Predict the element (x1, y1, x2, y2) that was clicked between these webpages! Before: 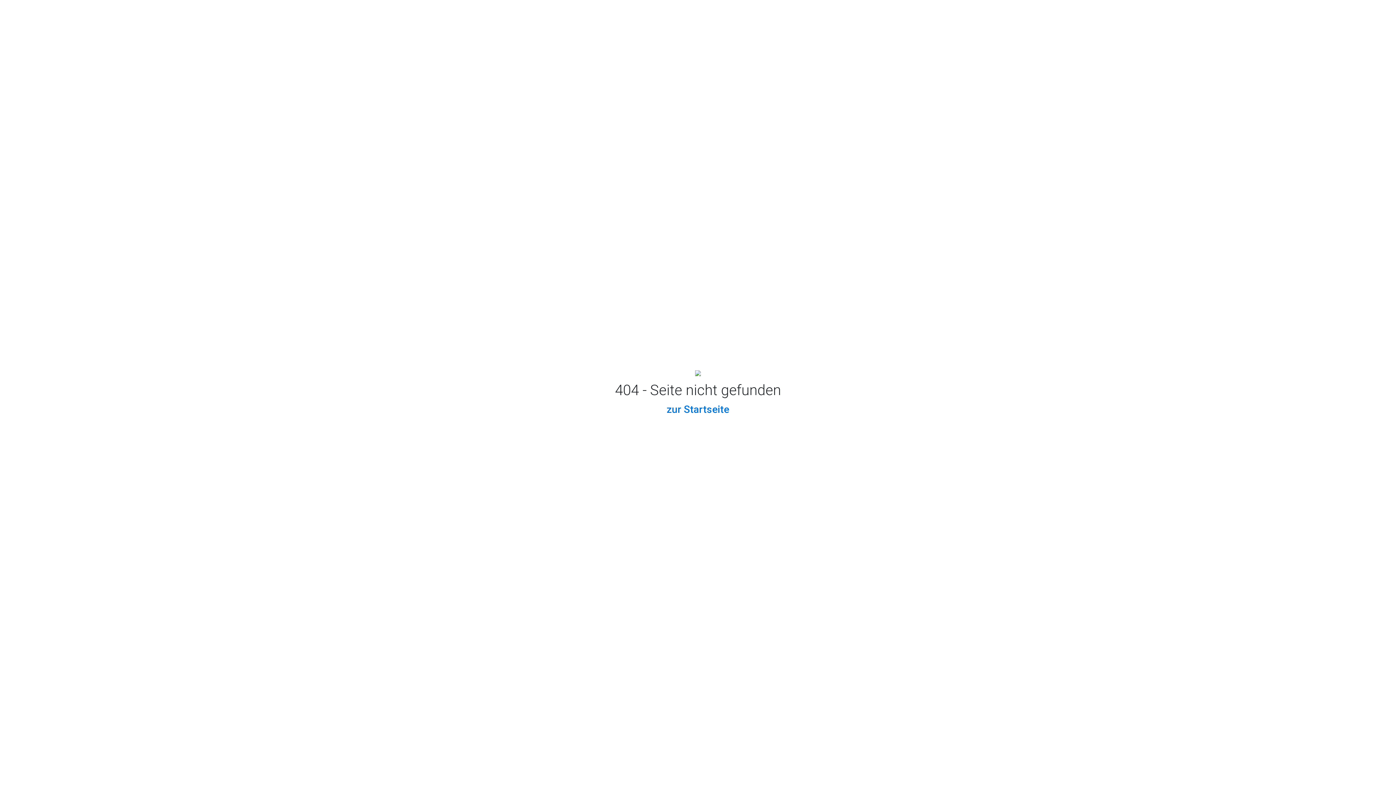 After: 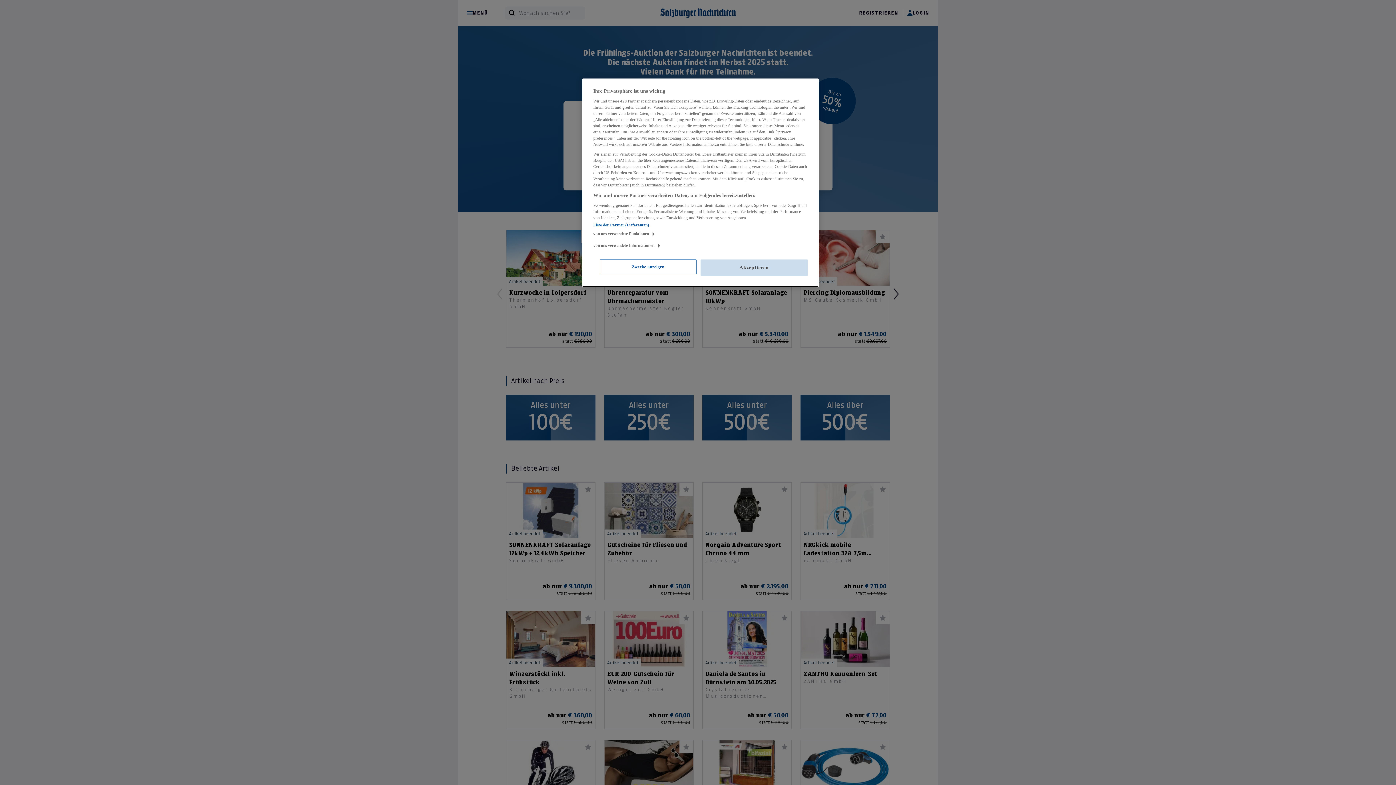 Action: label: zur Startseite bbox: (666, 403, 729, 415)